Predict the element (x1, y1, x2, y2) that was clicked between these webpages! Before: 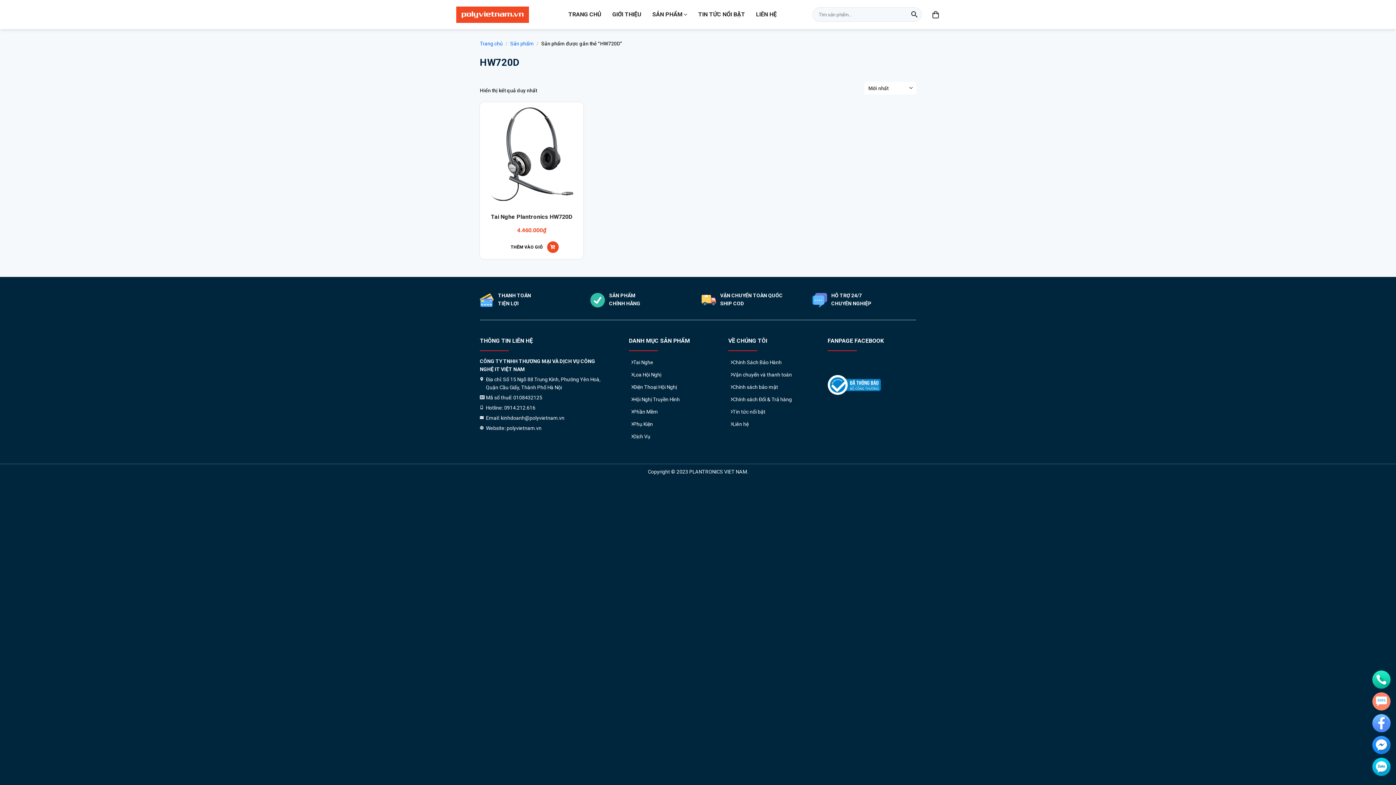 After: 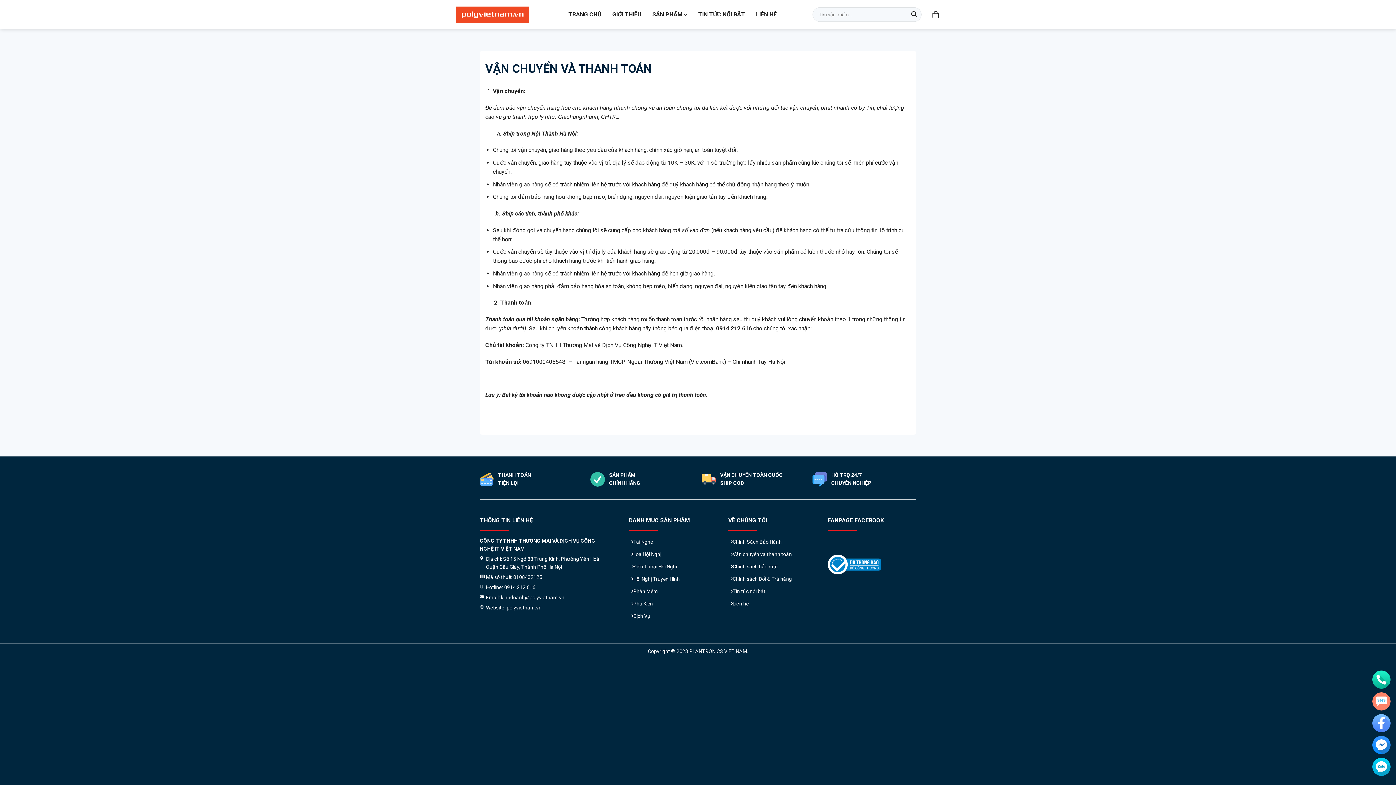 Action: label: Vận chuyển và thanh toán bbox: (728, 368, 816, 381)